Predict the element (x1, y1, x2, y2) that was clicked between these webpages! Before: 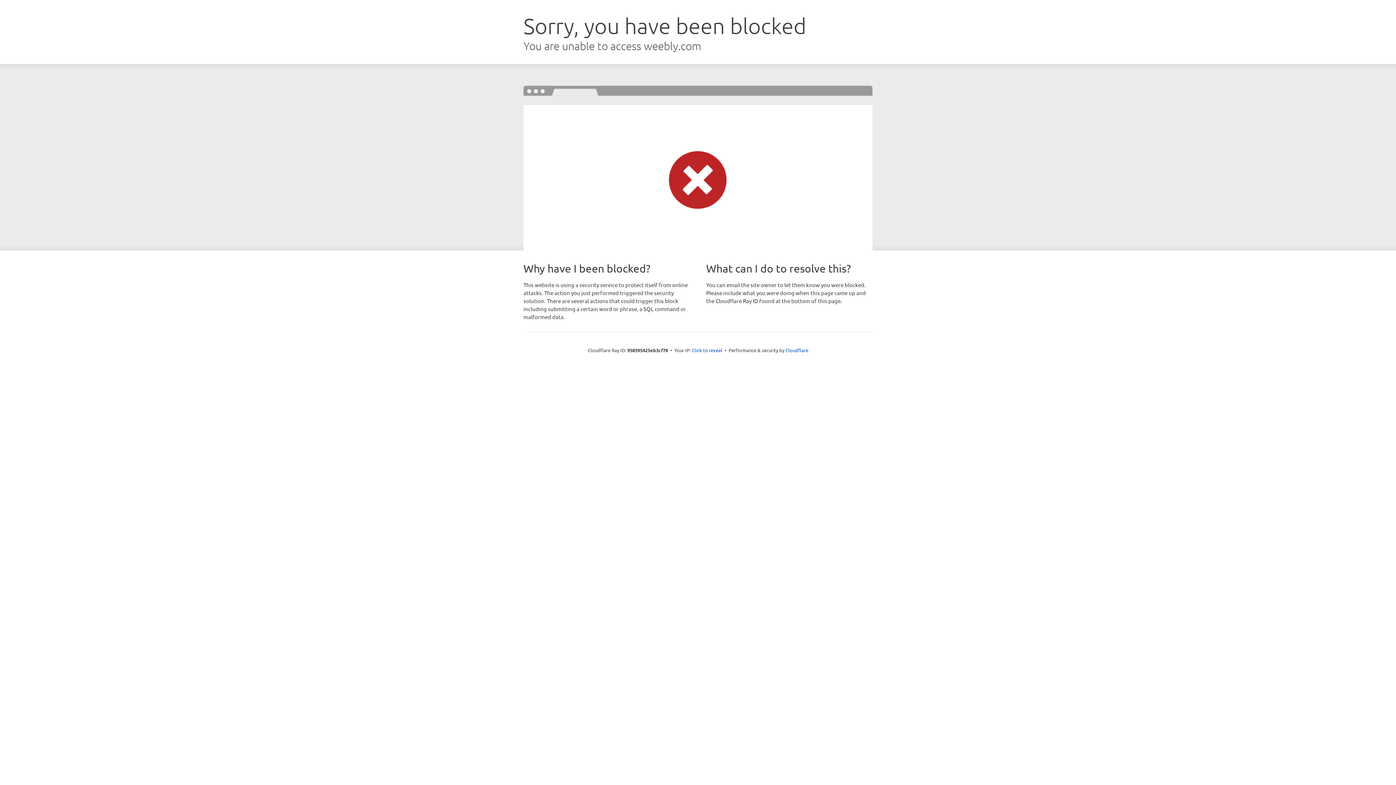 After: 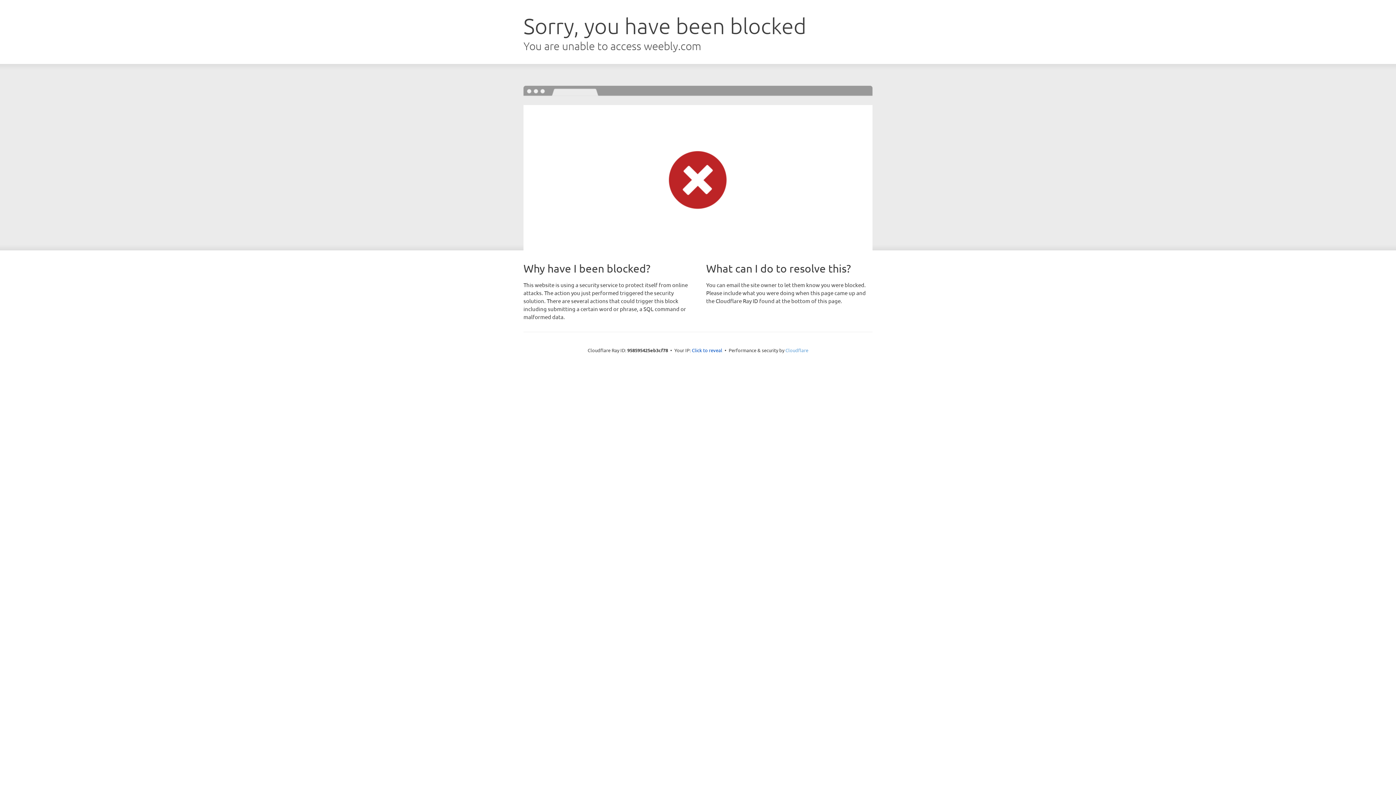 Action: bbox: (785, 347, 808, 353) label: Cloudflare